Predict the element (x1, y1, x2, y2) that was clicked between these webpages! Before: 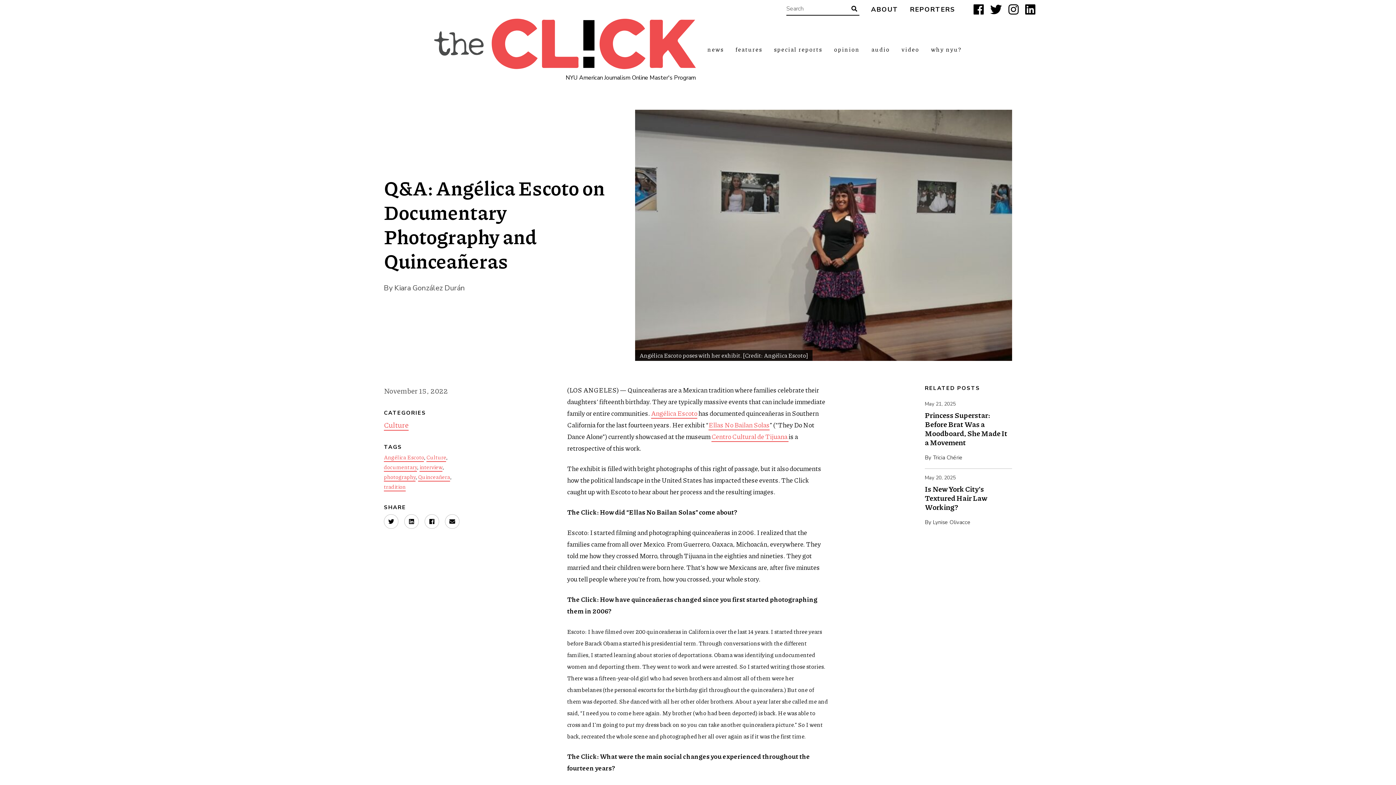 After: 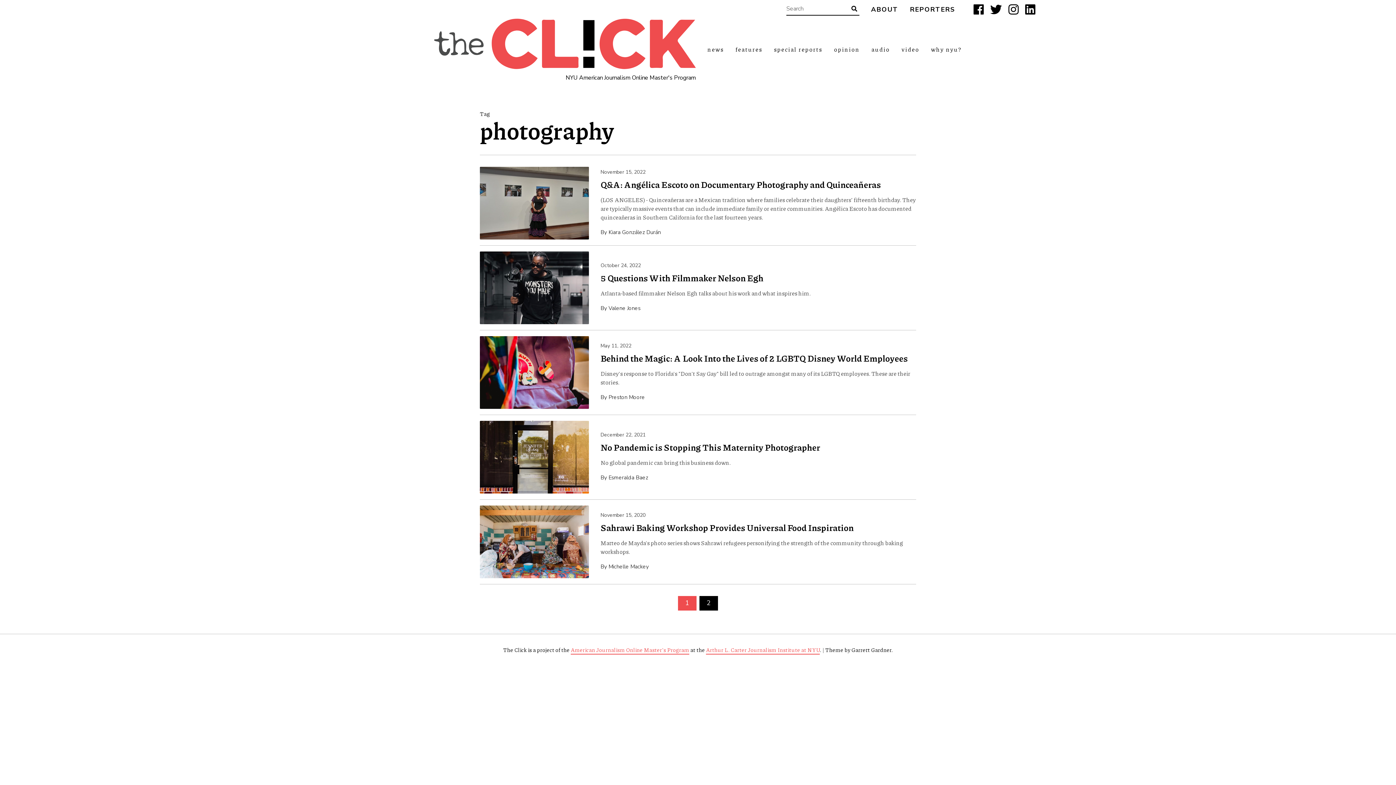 Action: label: photography bbox: (384, 473, 415, 481)